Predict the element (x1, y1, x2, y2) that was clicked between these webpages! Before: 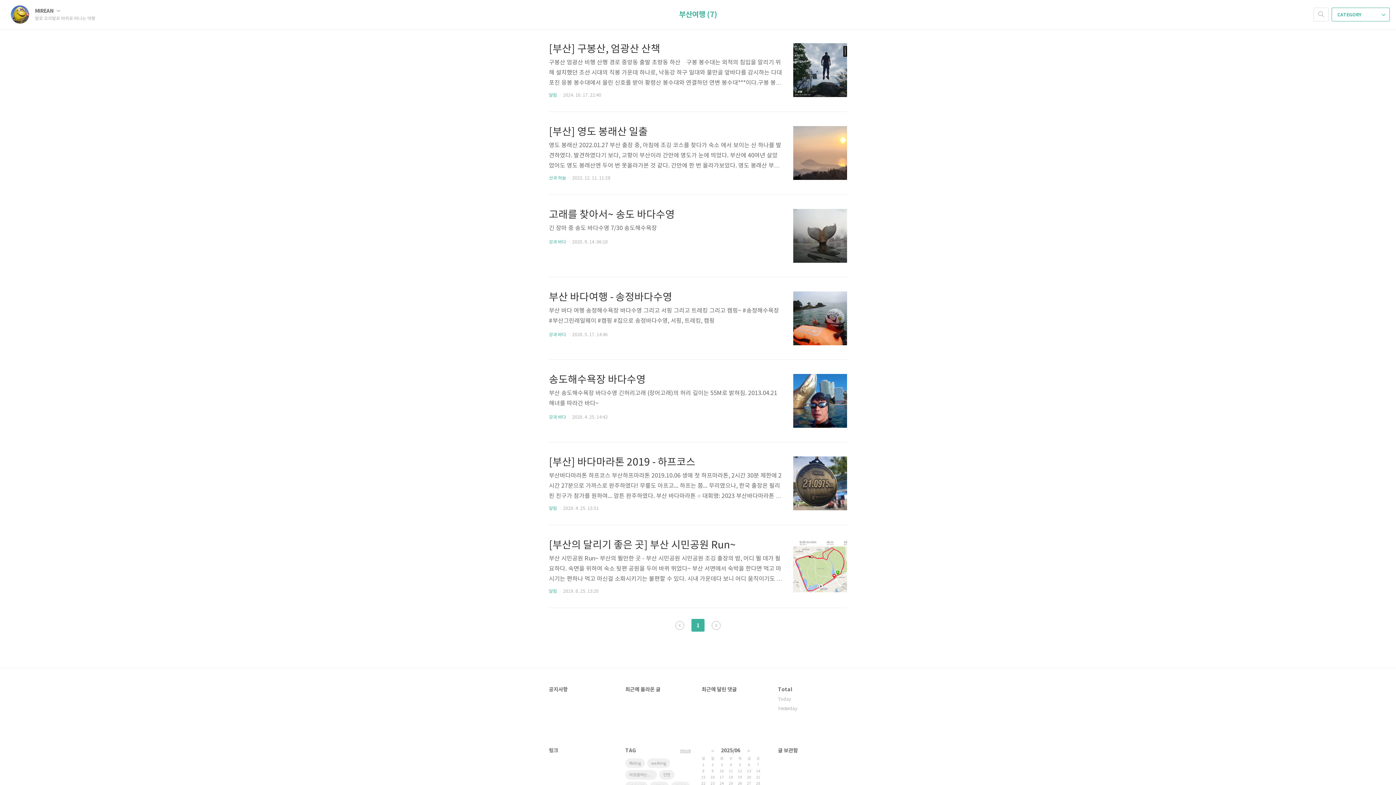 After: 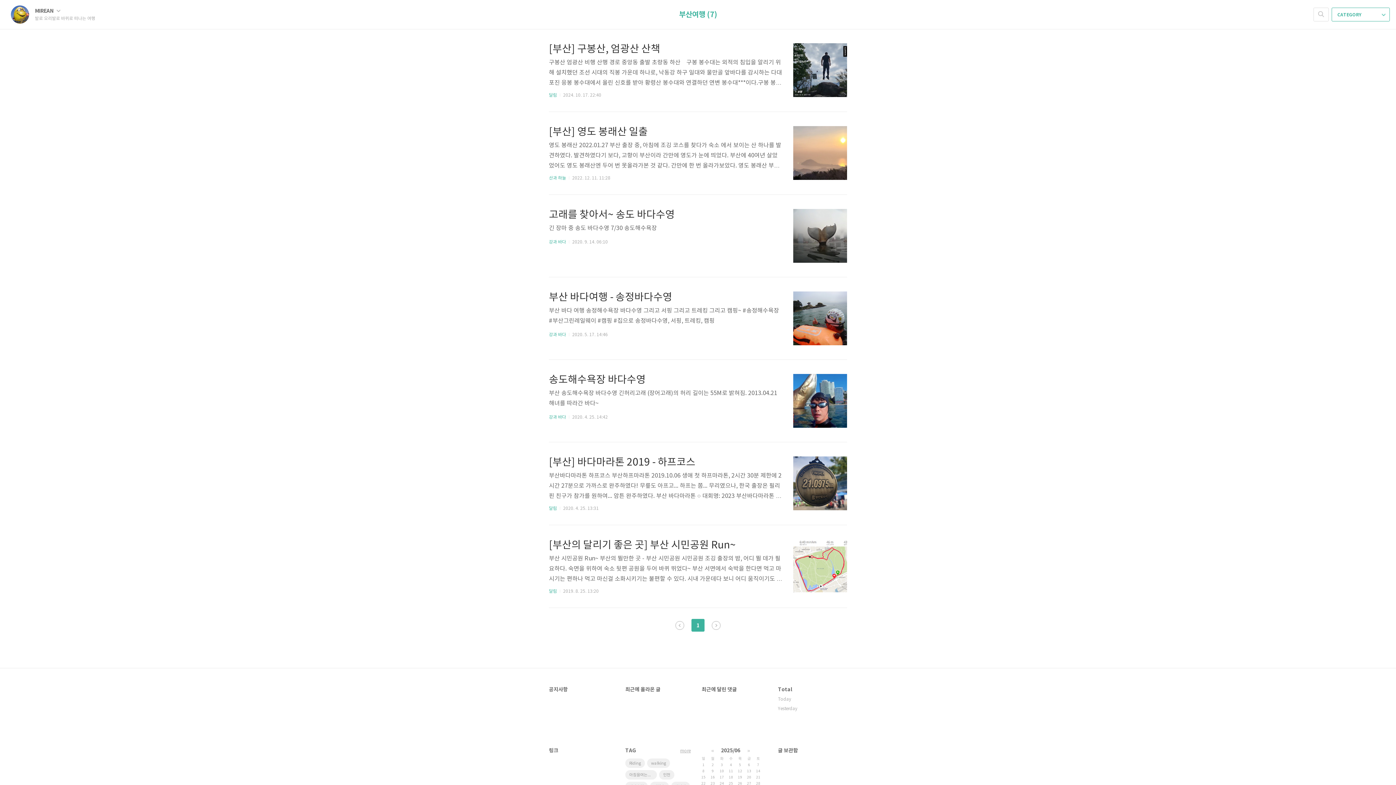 Action: label: 다음 bbox: (712, 621, 720, 630)